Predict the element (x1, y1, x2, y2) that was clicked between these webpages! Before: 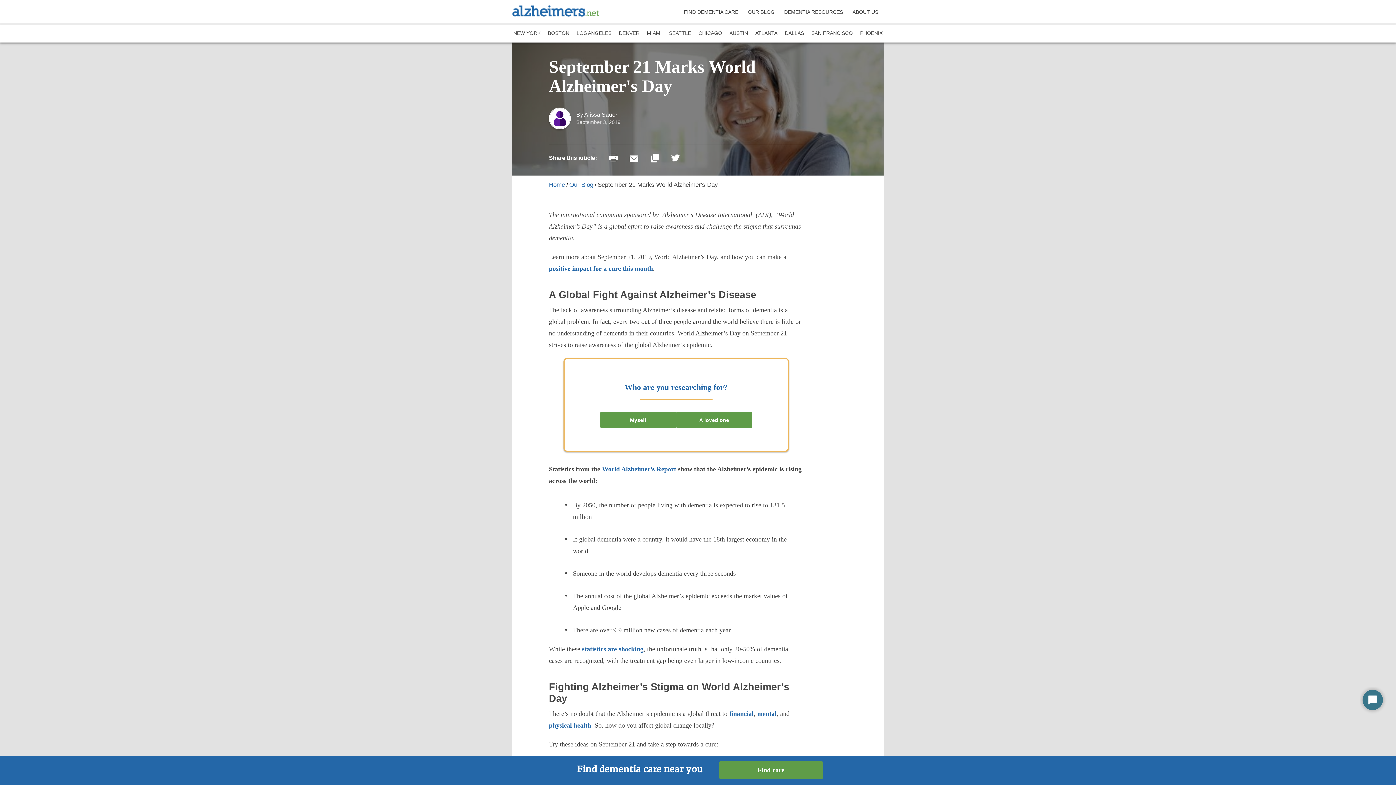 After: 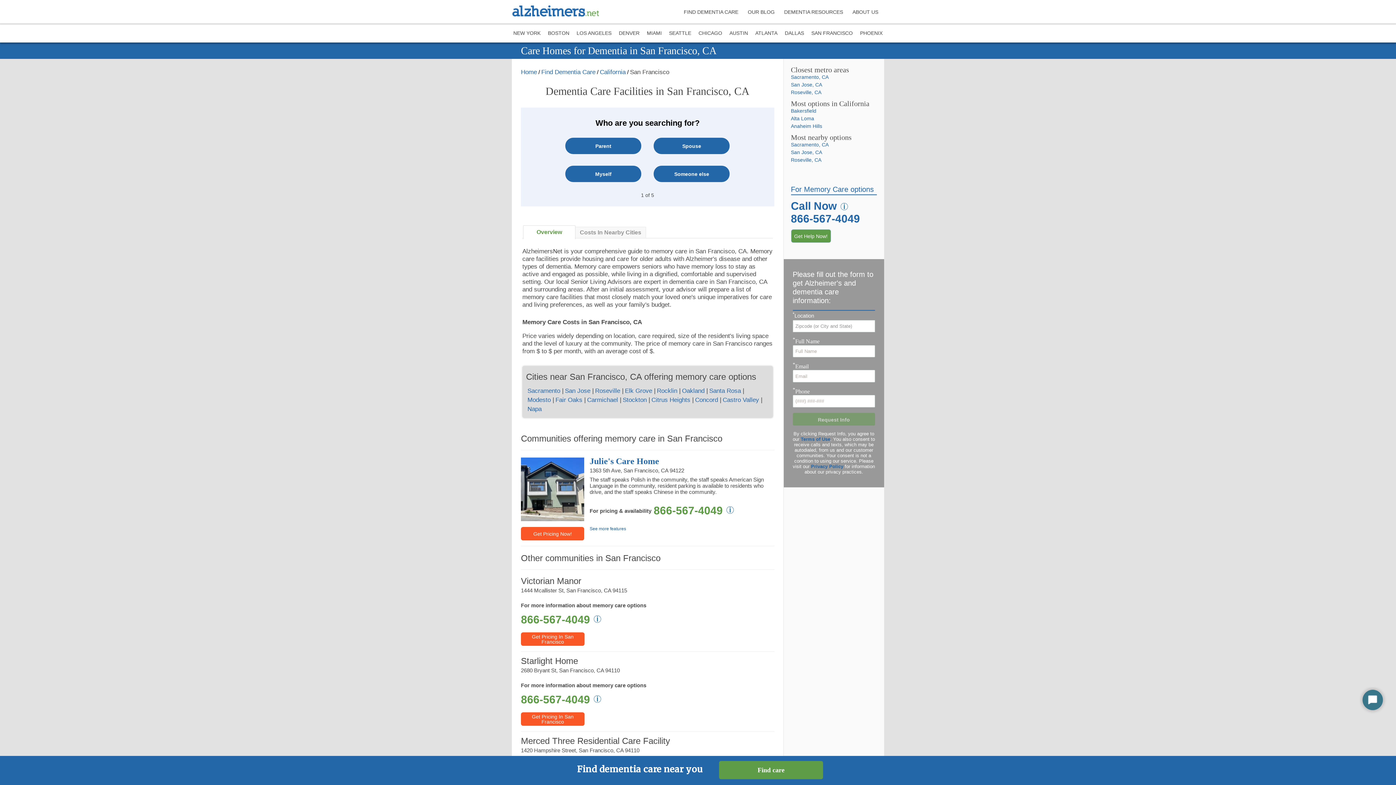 Action: bbox: (810, 23, 854, 42) label: SAN FRANCISCO